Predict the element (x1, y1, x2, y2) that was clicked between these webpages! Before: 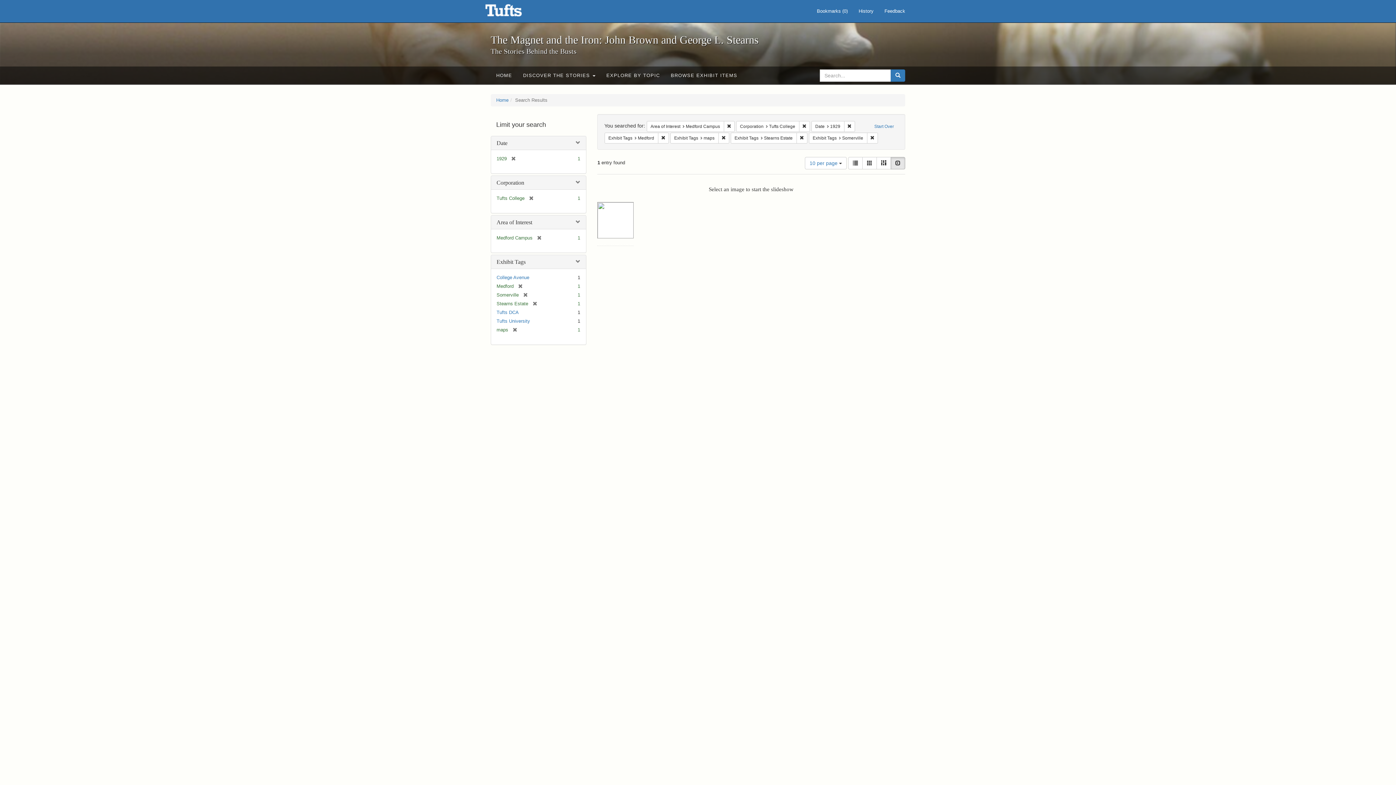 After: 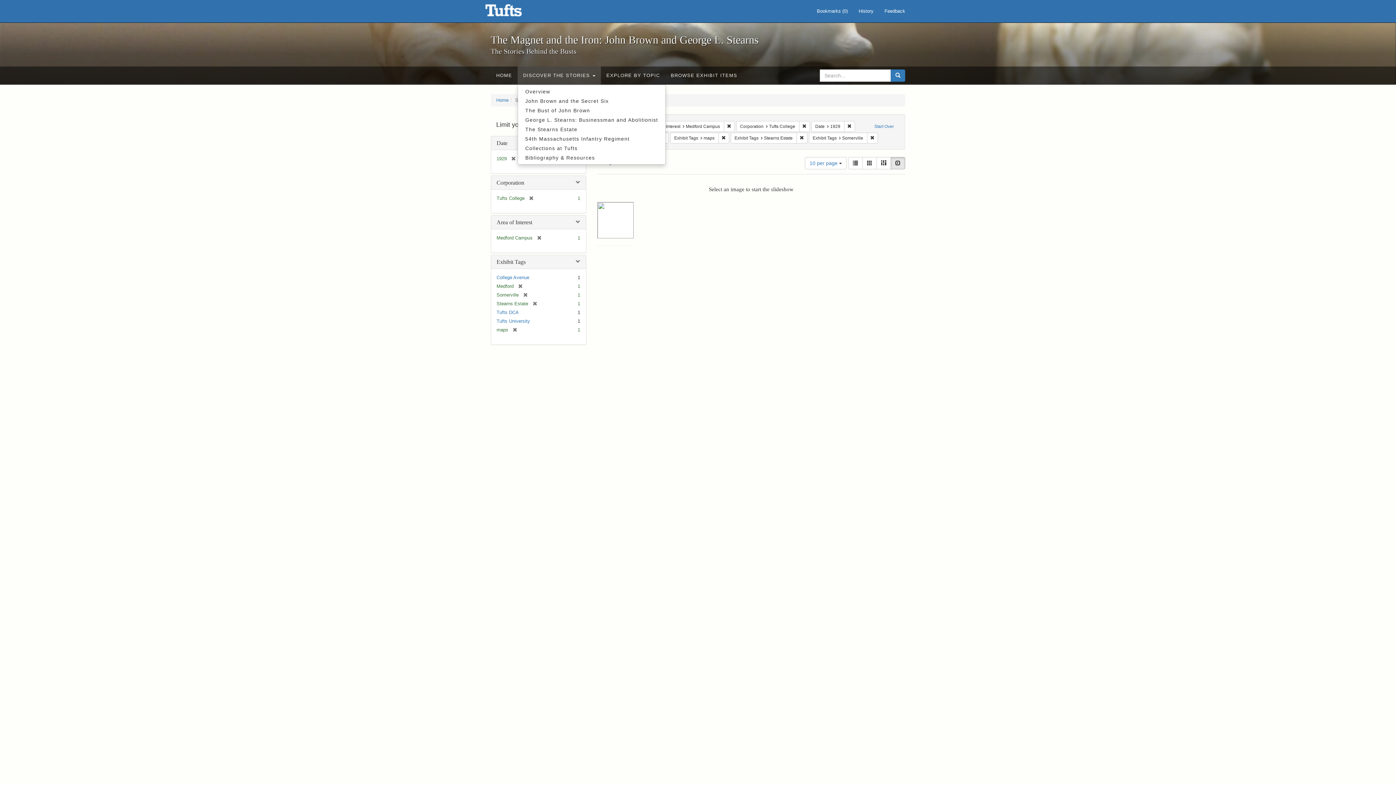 Action: label: DISCOVER THE STORIES  bbox: (517, 66, 601, 84)